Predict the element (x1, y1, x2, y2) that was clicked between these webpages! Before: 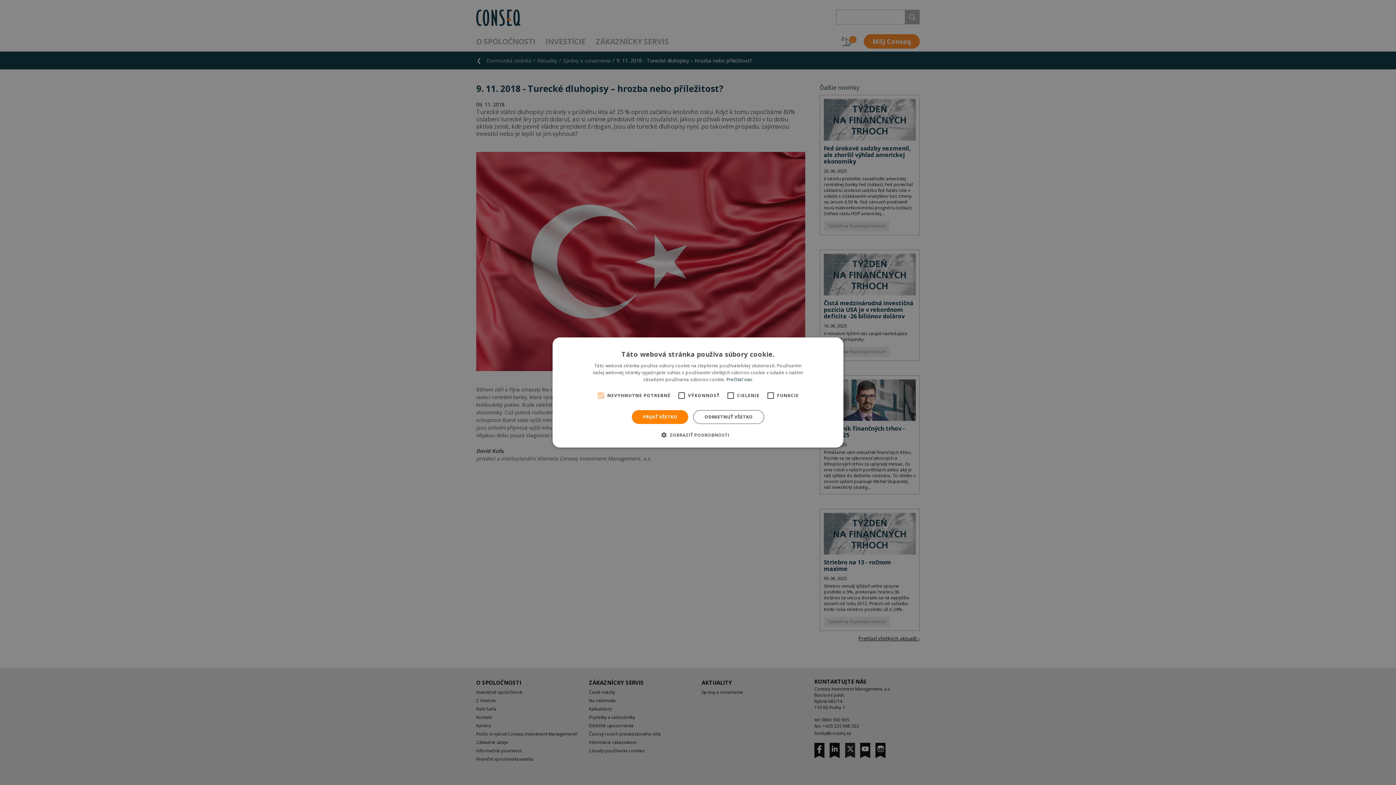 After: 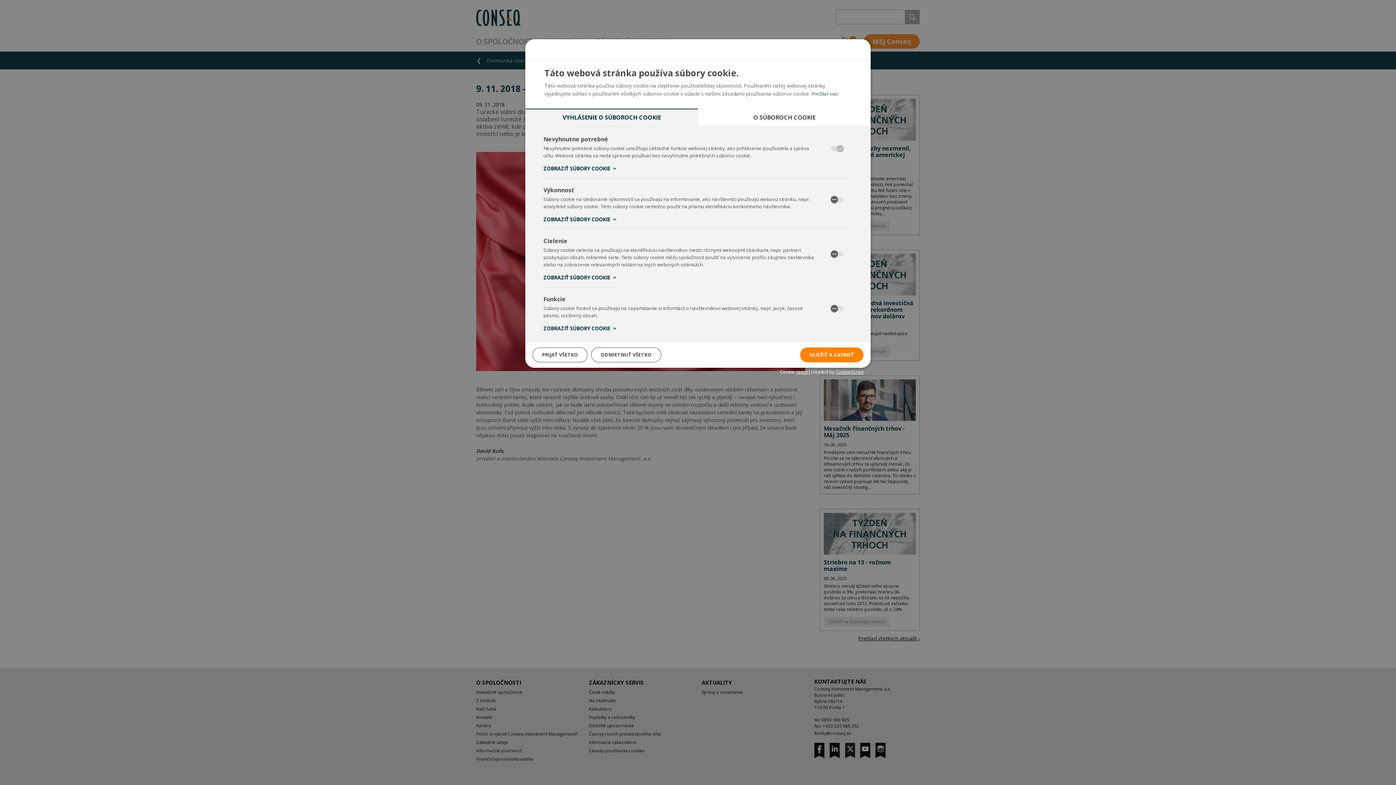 Action: label:  ZOBRAZIŤ PODROBNOSTI bbox: (666, 431, 729, 438)